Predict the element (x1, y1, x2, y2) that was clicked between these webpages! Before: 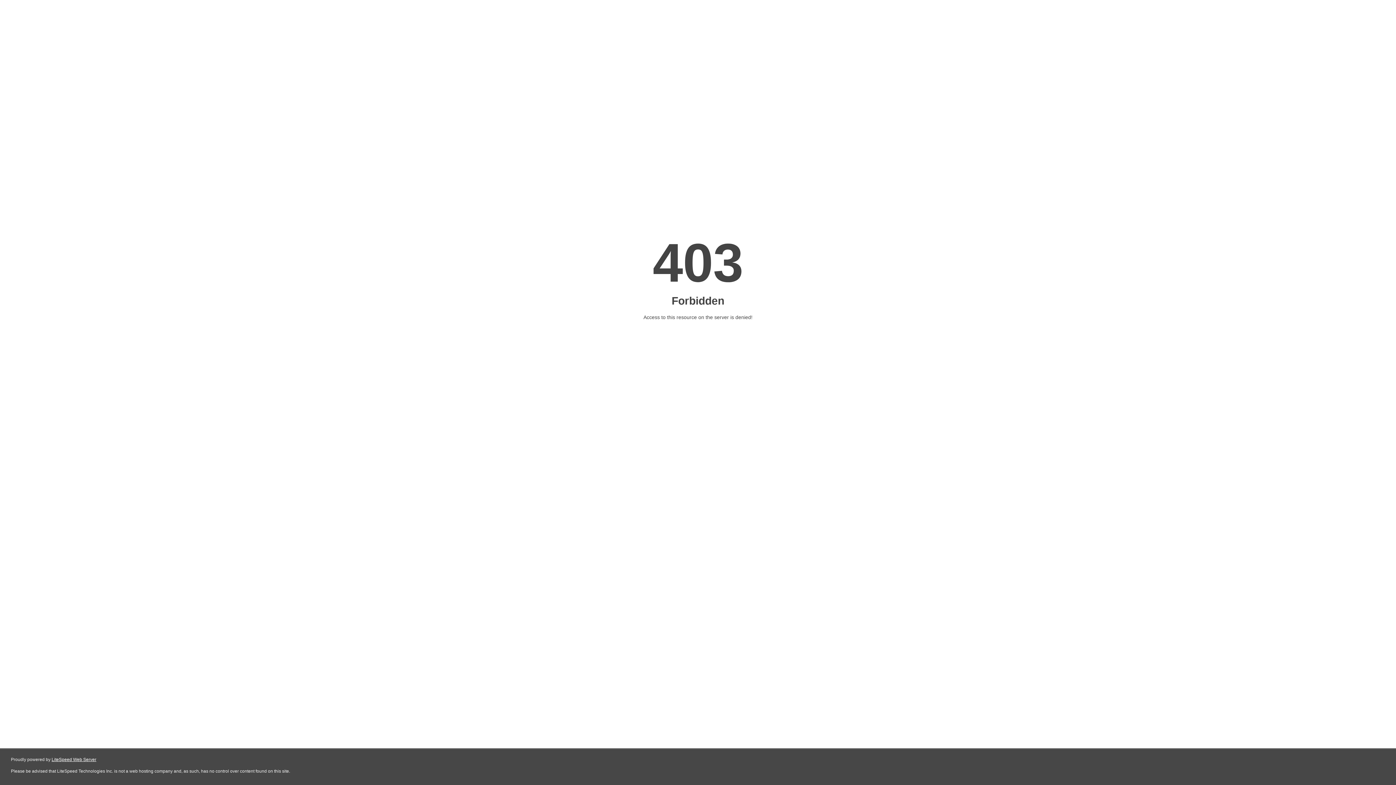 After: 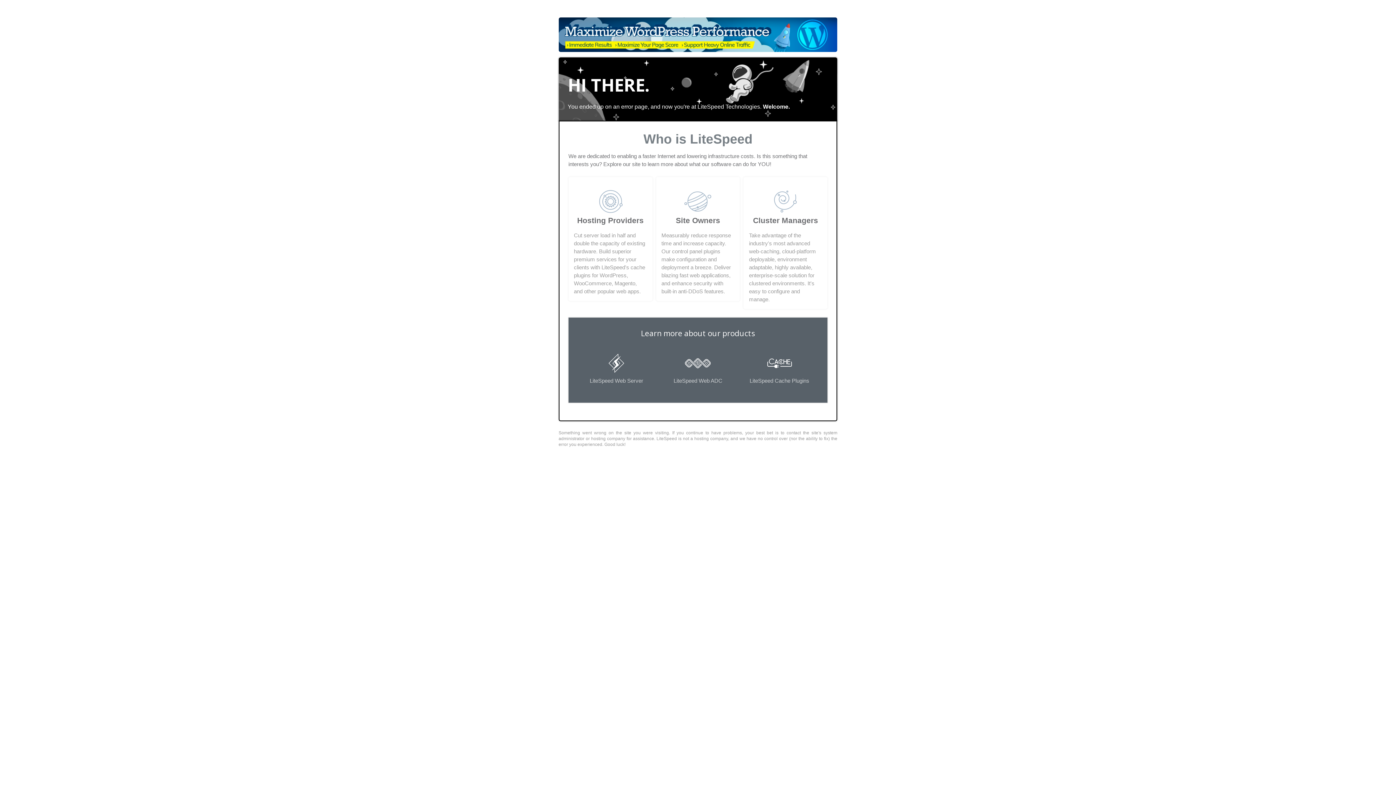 Action: bbox: (51, 757, 96, 762) label: LiteSpeed Web Server